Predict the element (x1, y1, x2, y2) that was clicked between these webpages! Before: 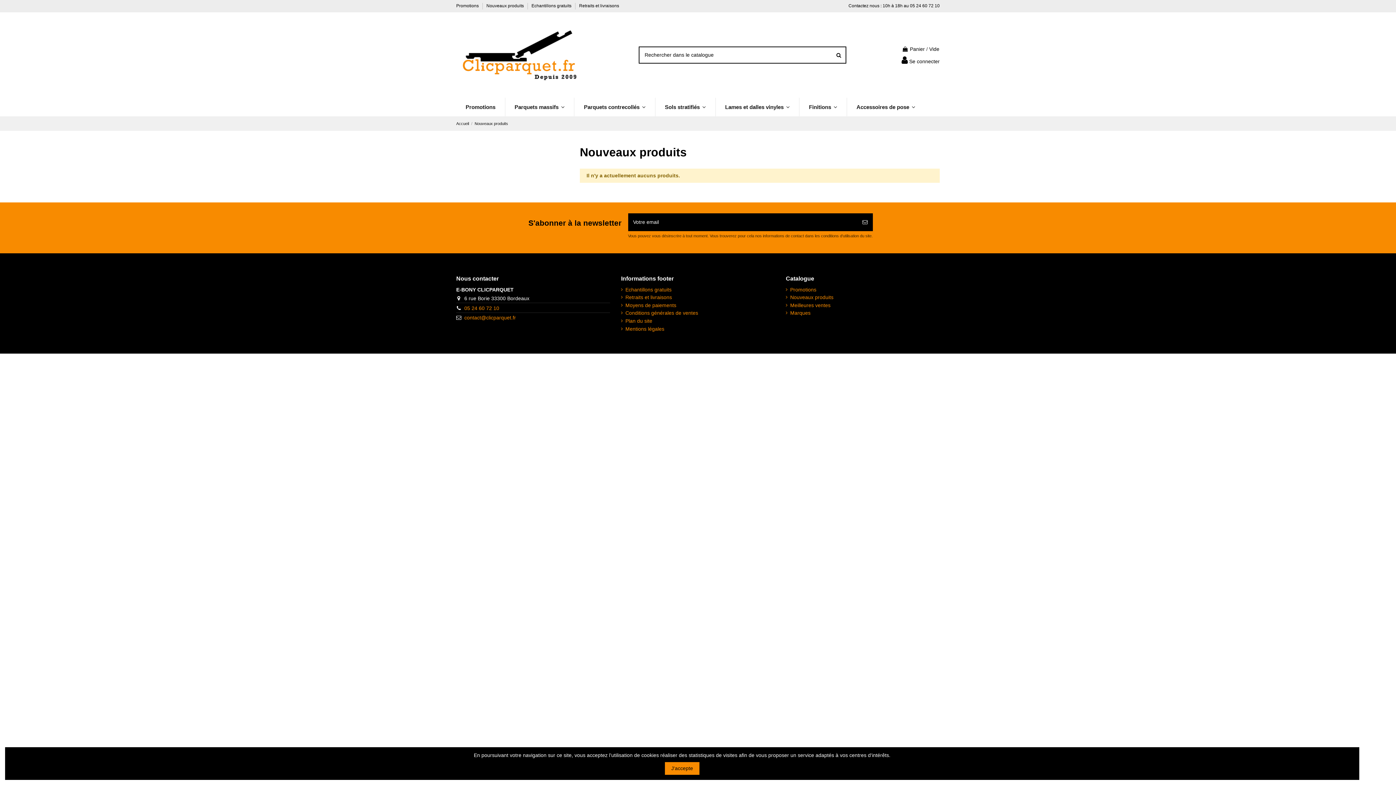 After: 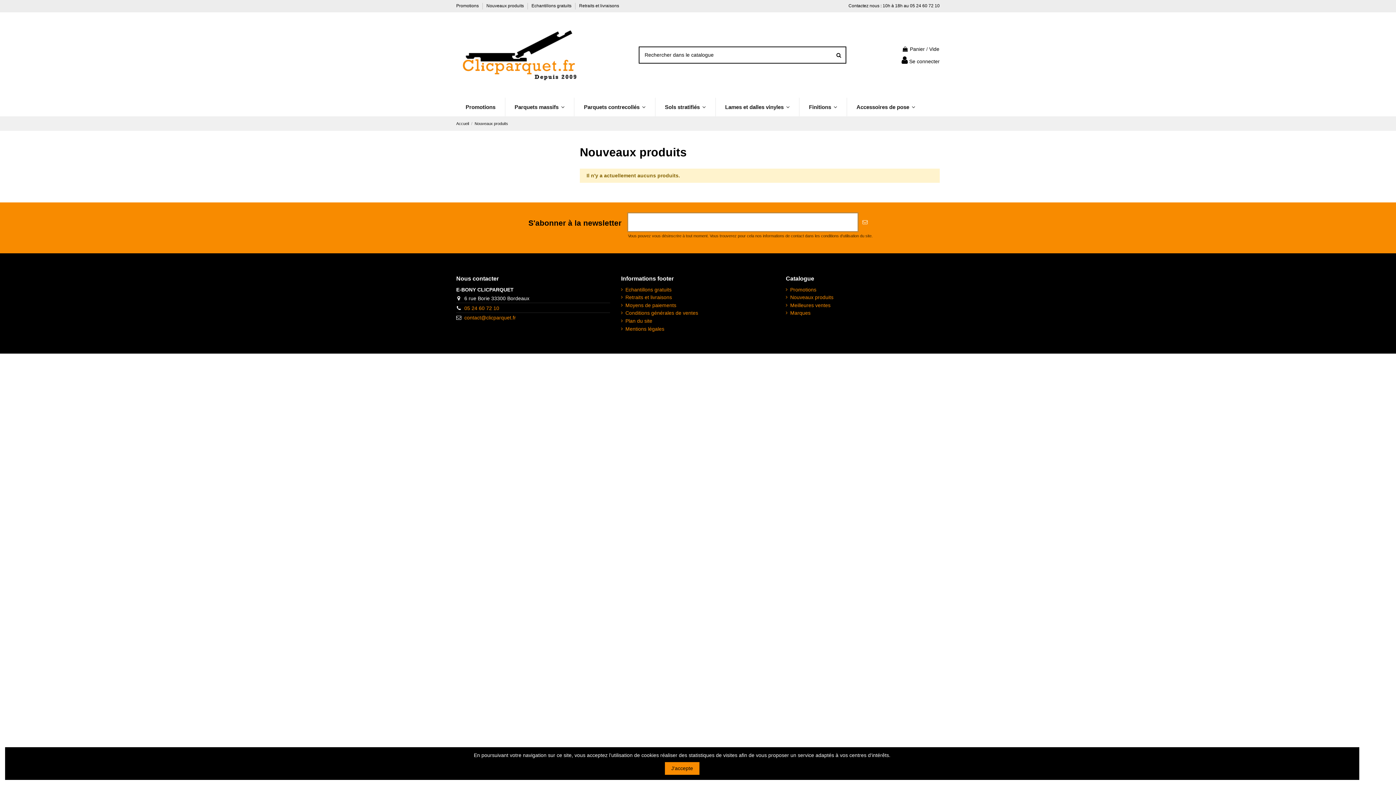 Action: label: Abonnez-vous bbox: (857, 213, 872, 231)